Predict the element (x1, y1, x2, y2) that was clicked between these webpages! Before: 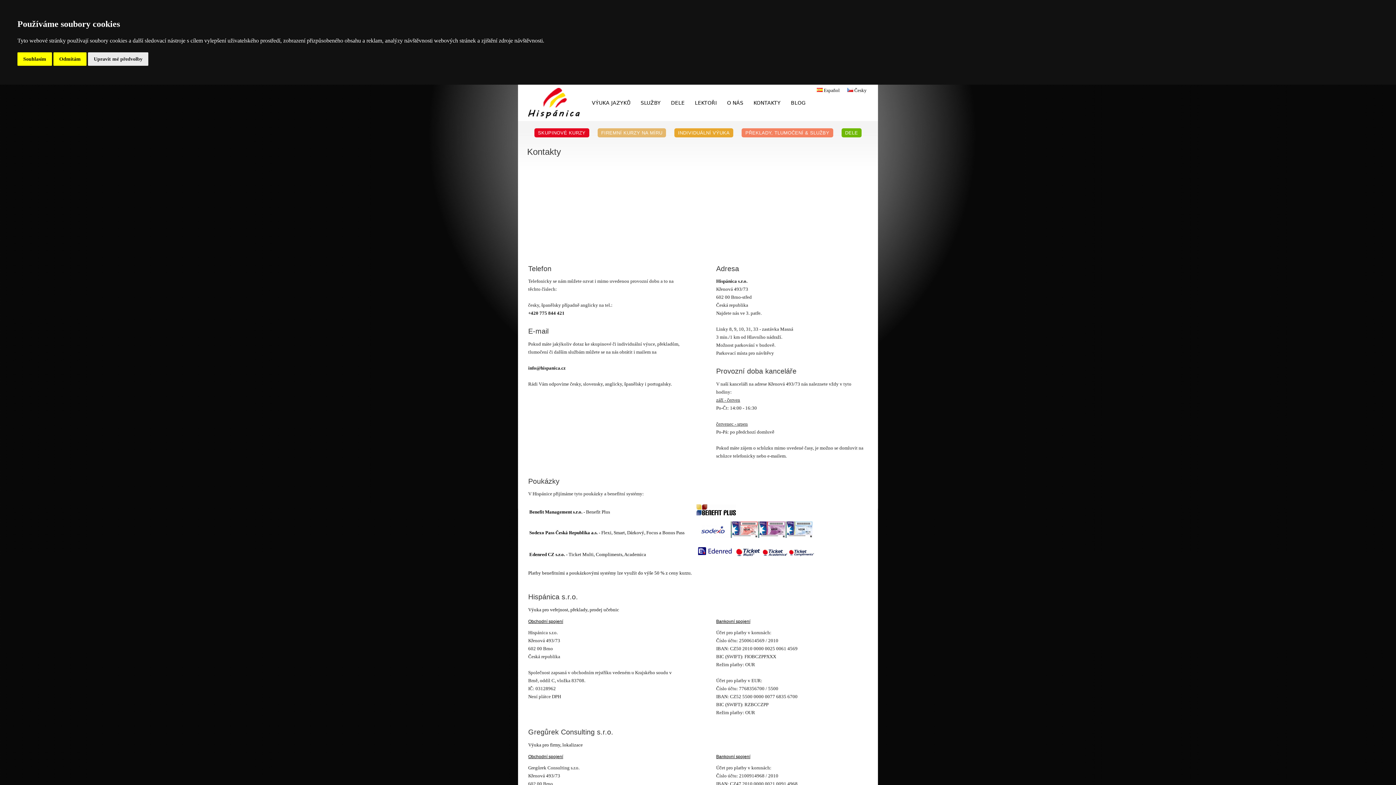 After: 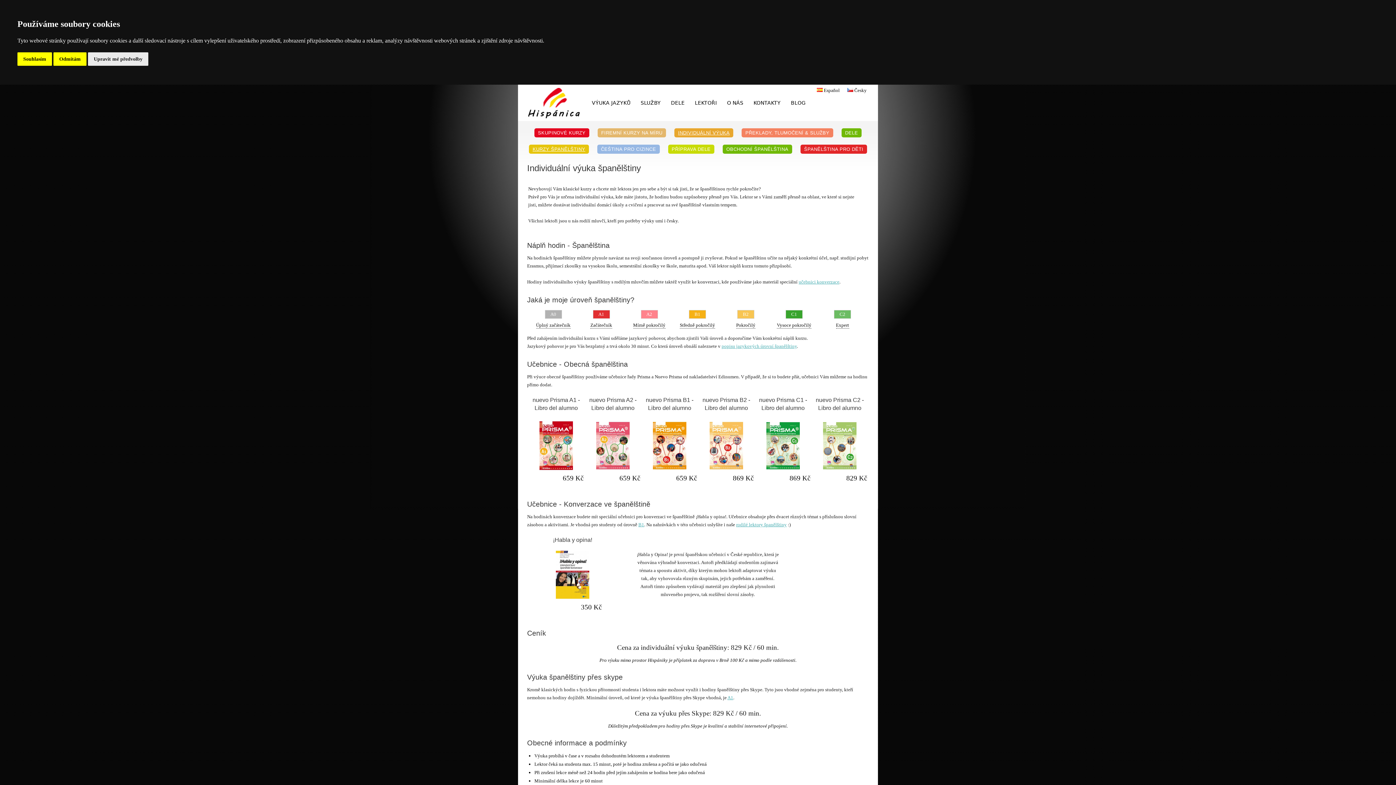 Action: bbox: (674, 128, 733, 137) label: INDIVIDUÁLNÍ VÝUKA